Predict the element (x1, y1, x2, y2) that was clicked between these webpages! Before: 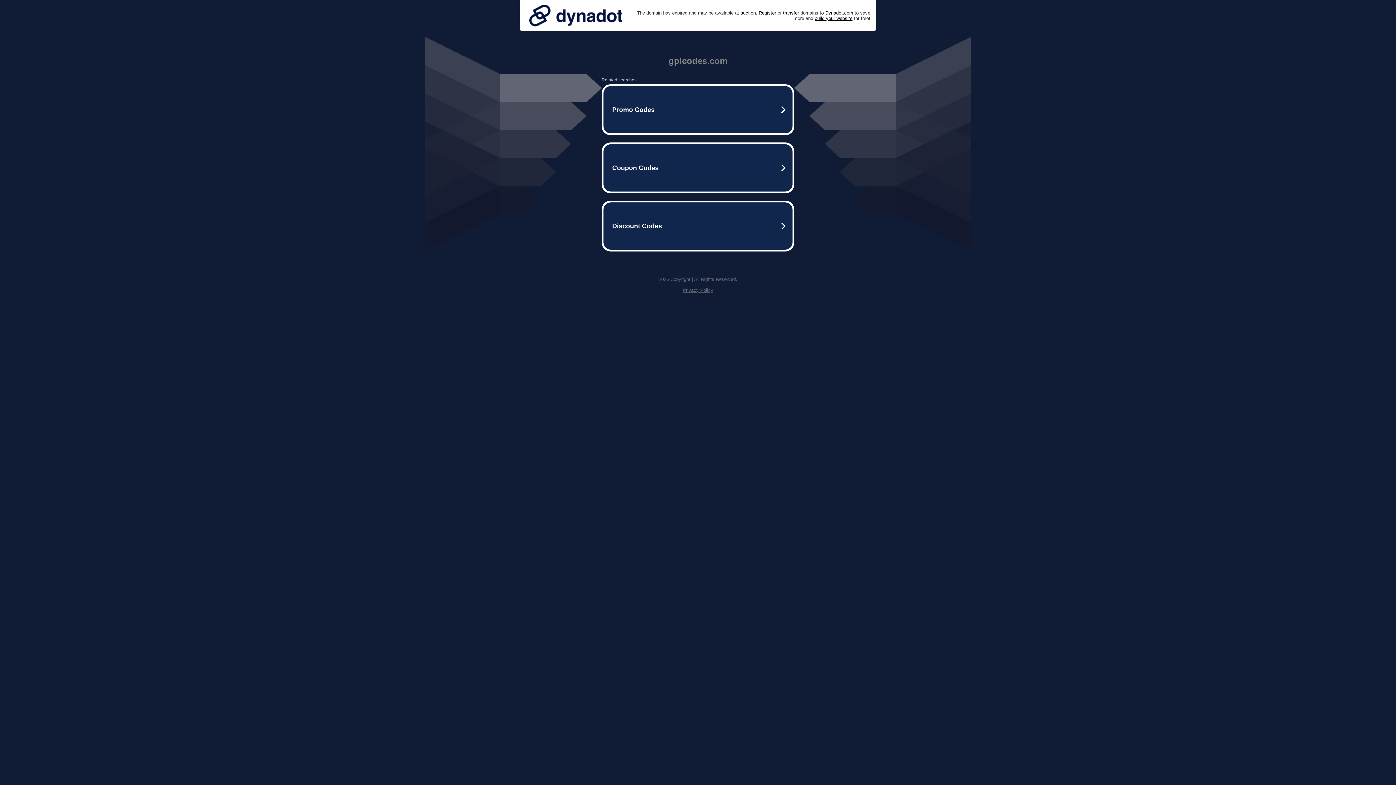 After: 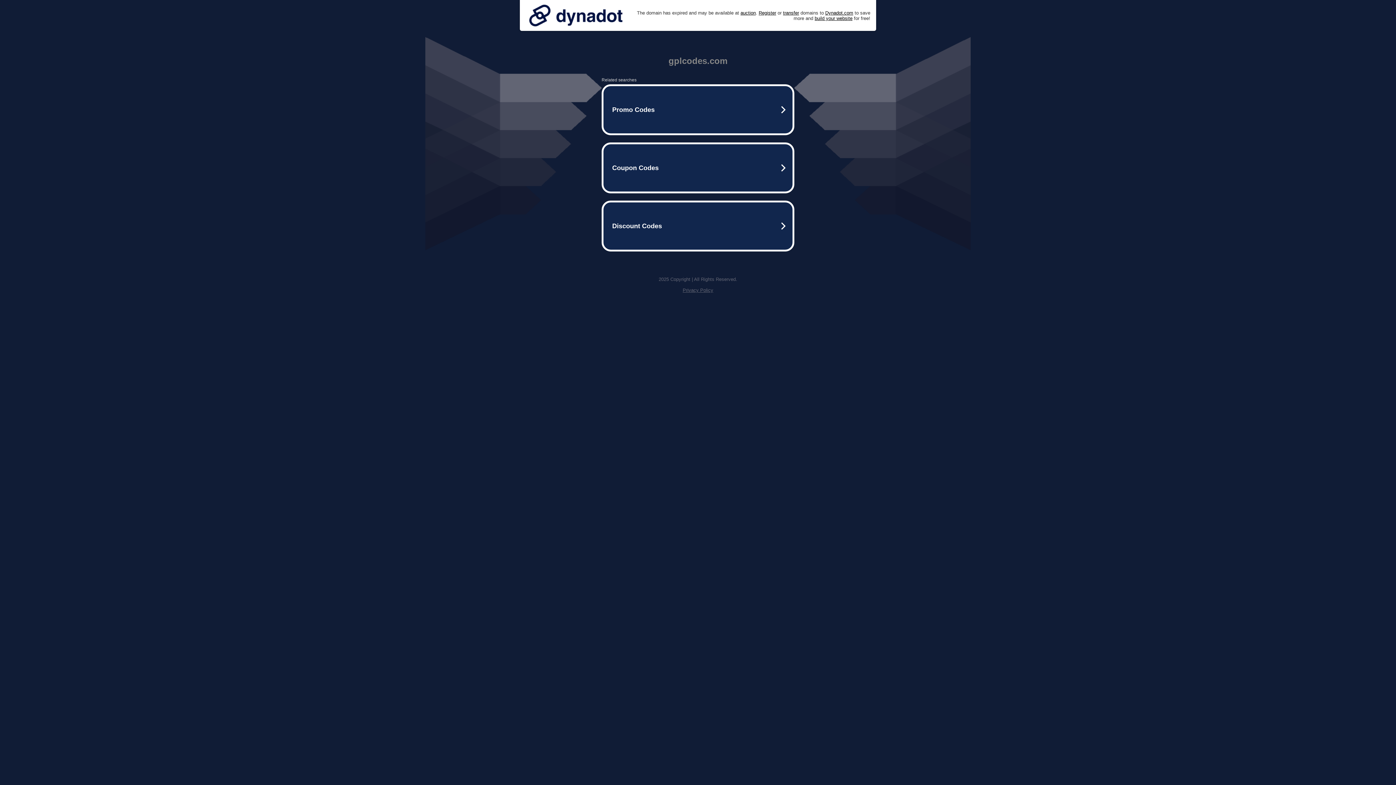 Action: bbox: (525, 0, 626, 30)